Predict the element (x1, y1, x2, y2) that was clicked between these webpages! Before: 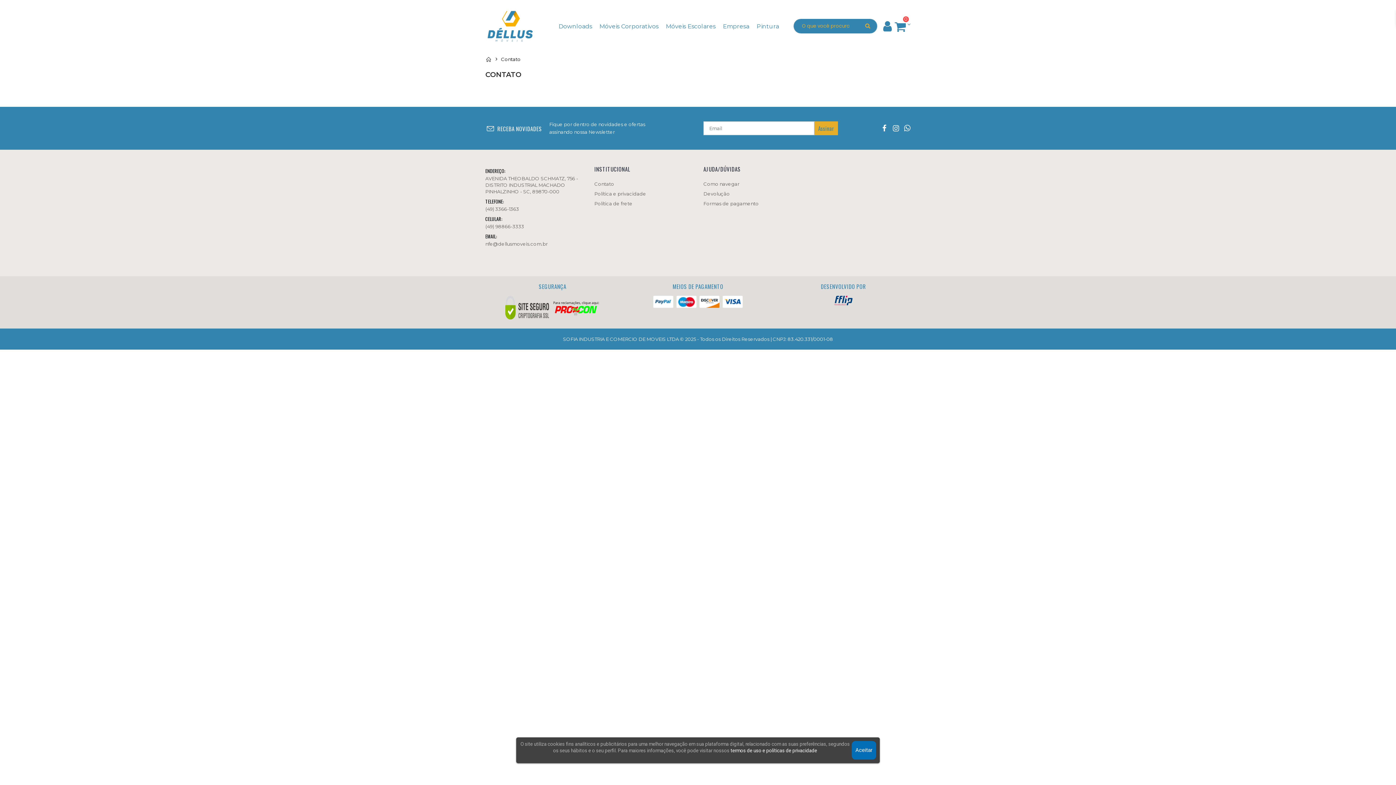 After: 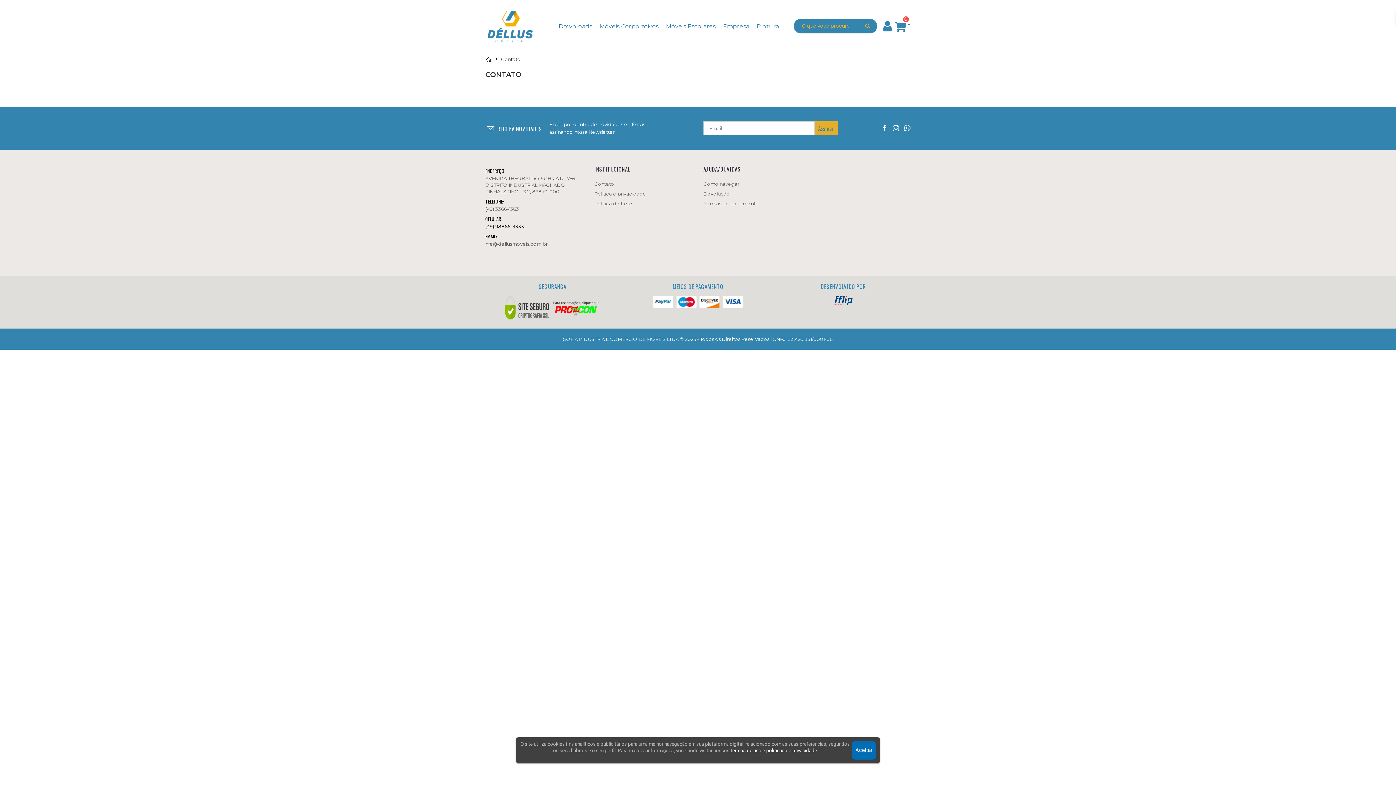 Action: label: (49) 98866-3333 bbox: (485, 223, 524, 229)